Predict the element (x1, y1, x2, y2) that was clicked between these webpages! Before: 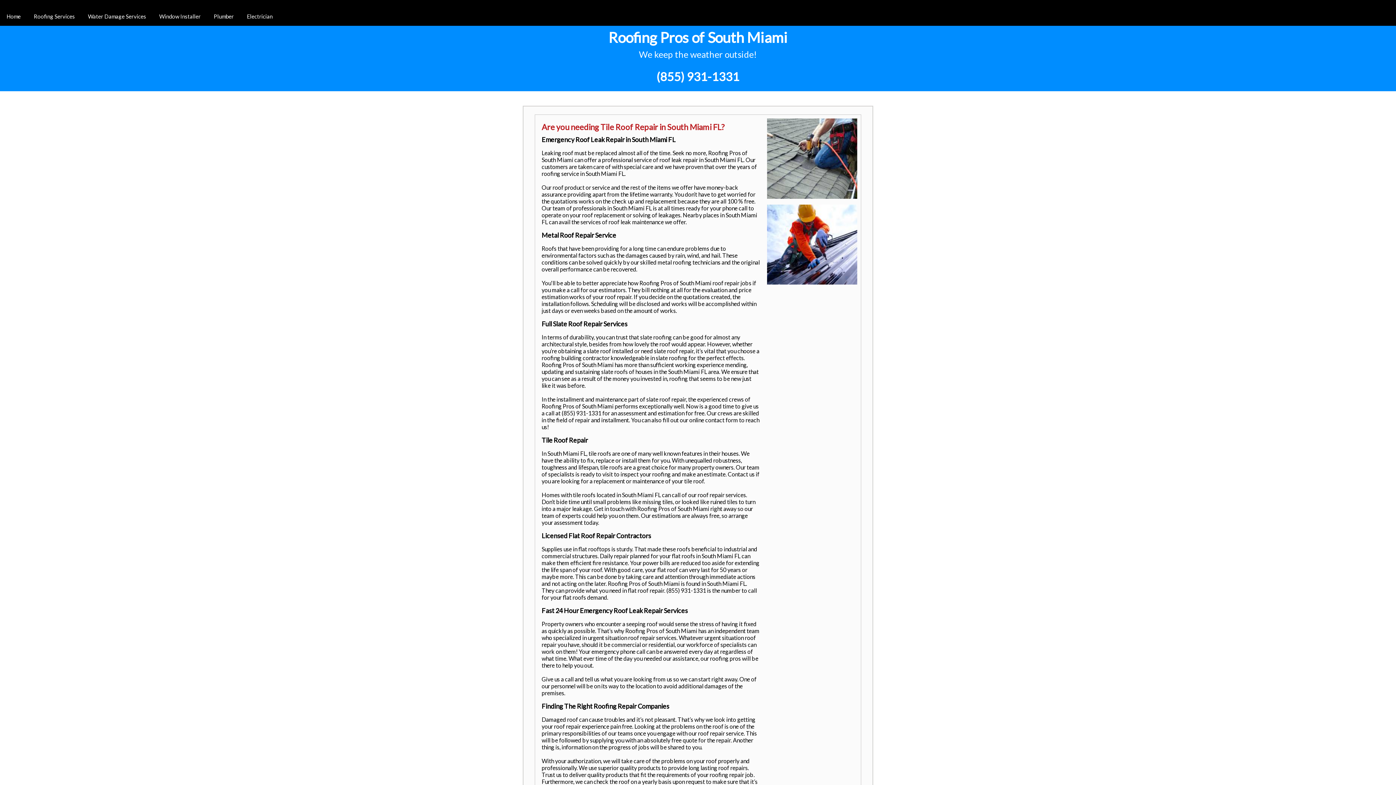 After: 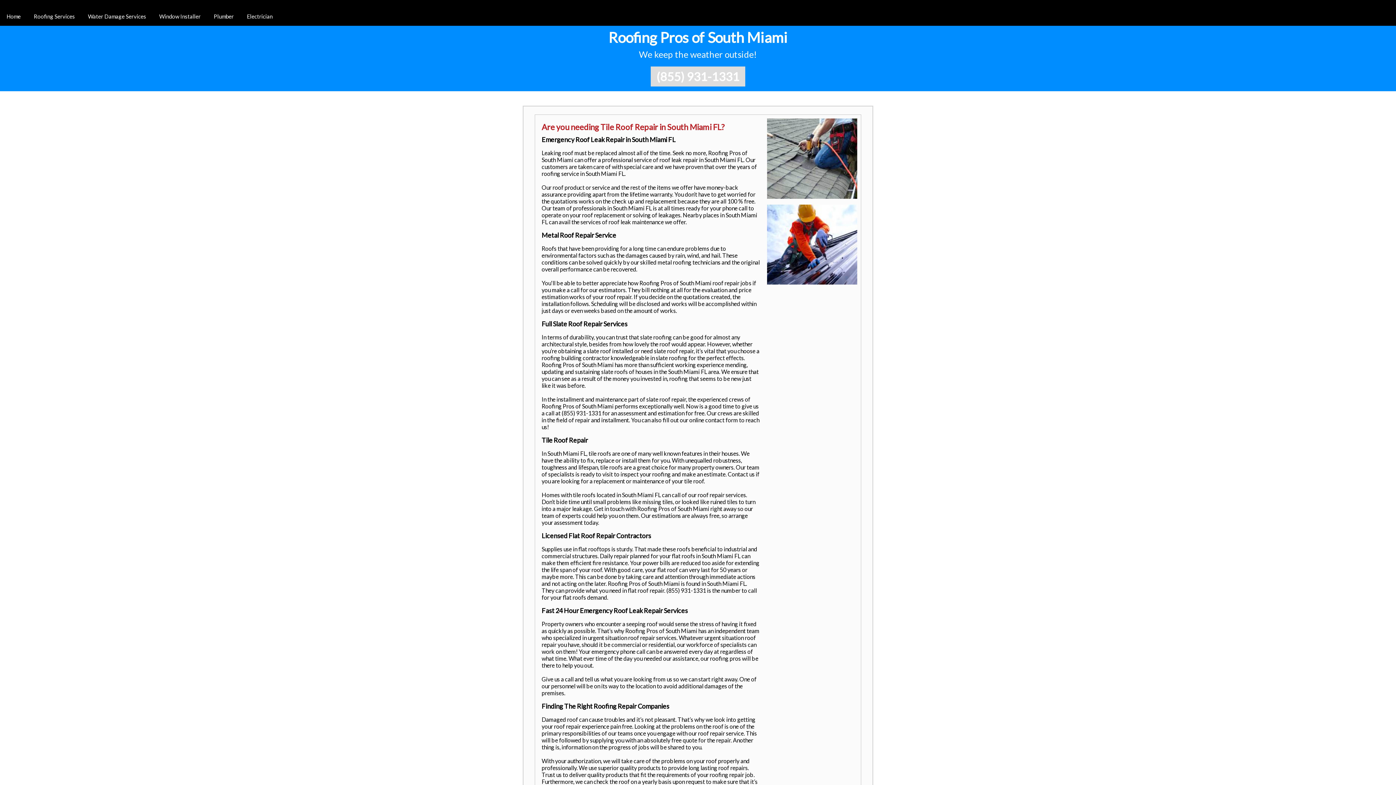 Action: label: (855) 931-1331 bbox: (650, 66, 745, 86)